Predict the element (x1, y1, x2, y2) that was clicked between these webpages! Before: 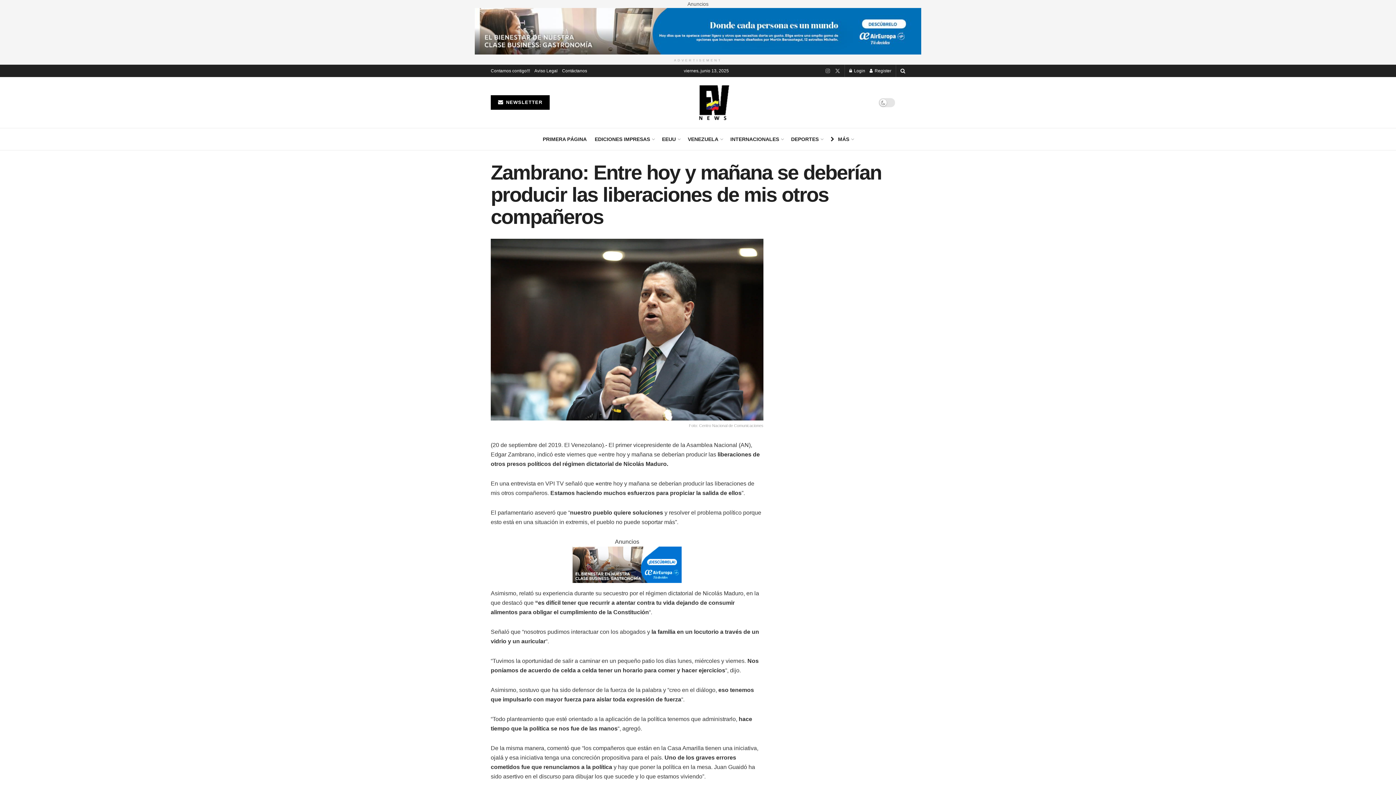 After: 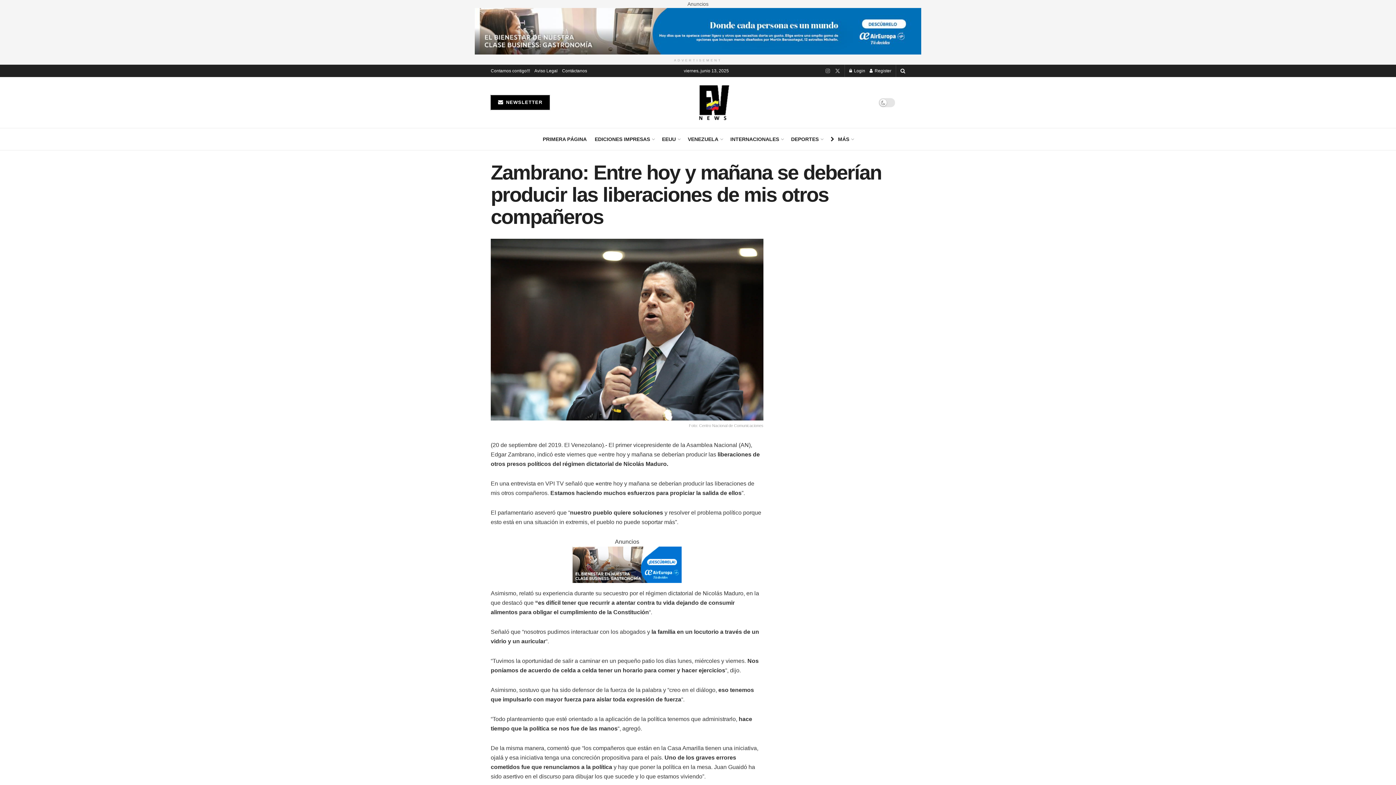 Action: bbox: (490, 95, 549, 109) label:  NEWSLETTER